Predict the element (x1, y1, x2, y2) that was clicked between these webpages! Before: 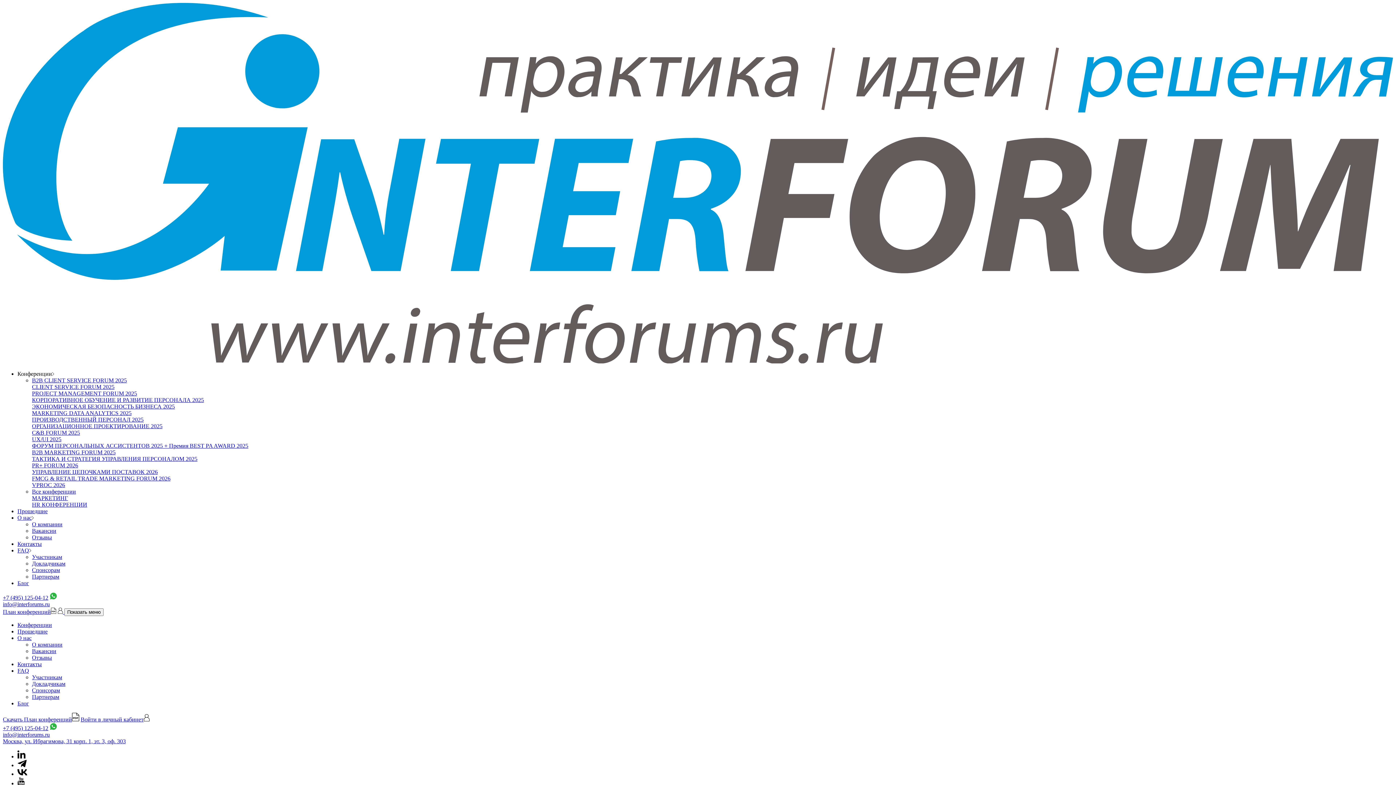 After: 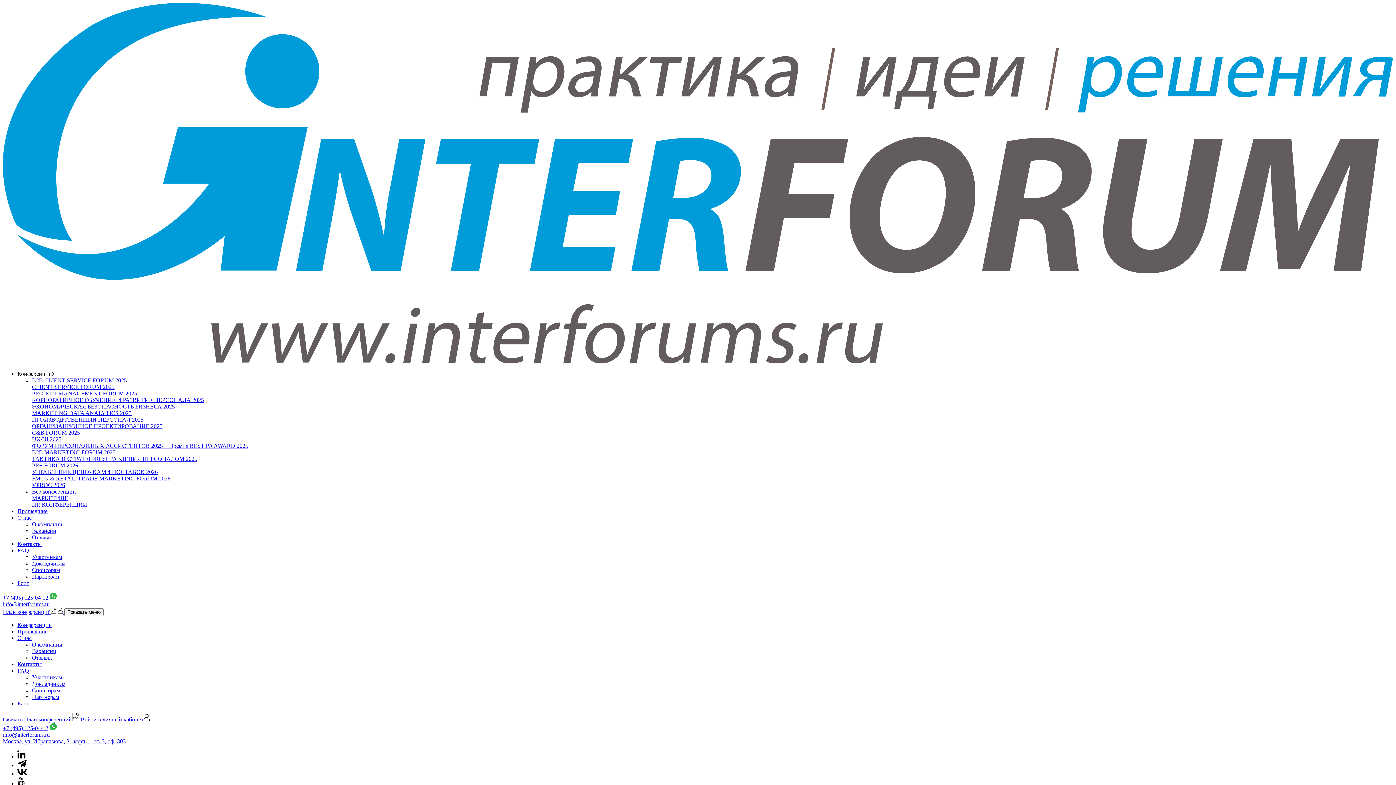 Action: label: План конференций bbox: (2, 608, 56, 615)